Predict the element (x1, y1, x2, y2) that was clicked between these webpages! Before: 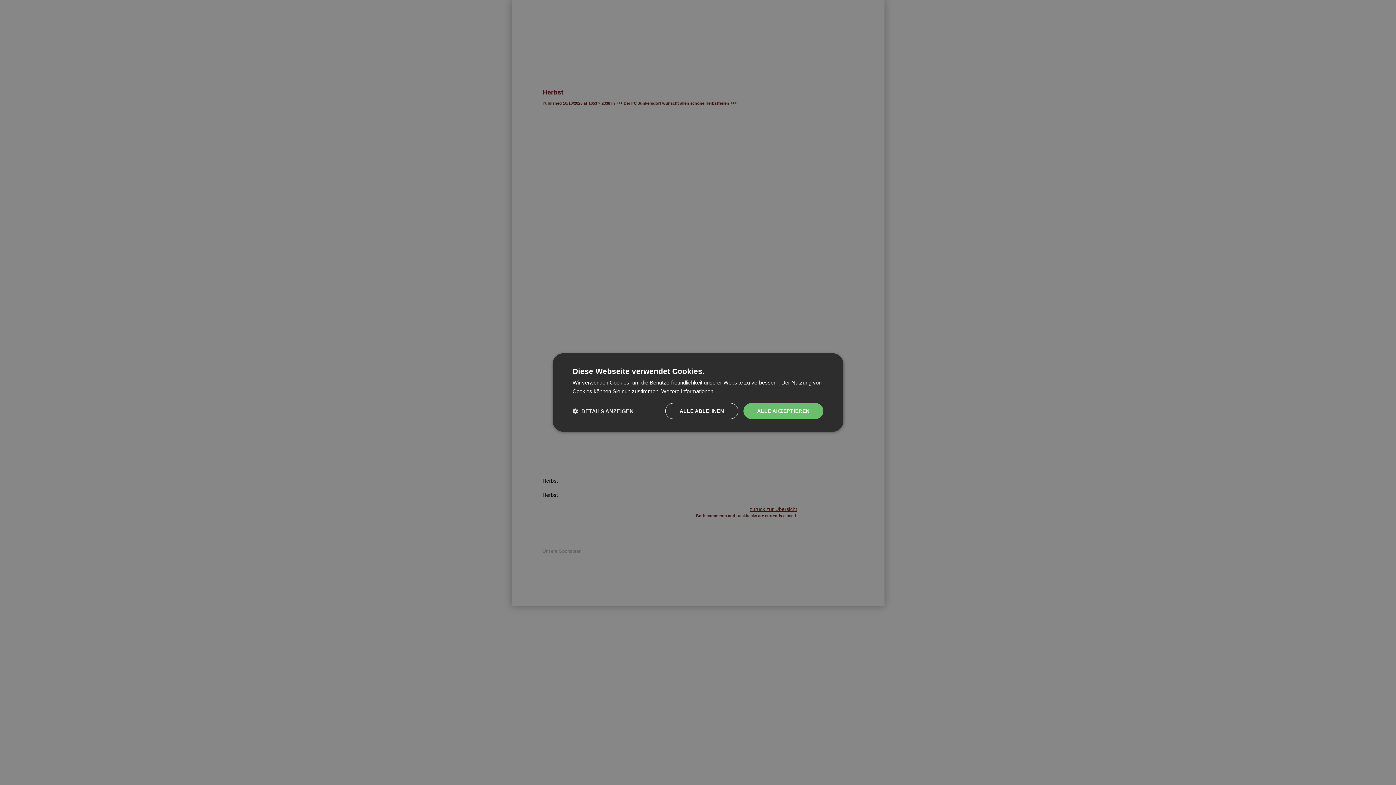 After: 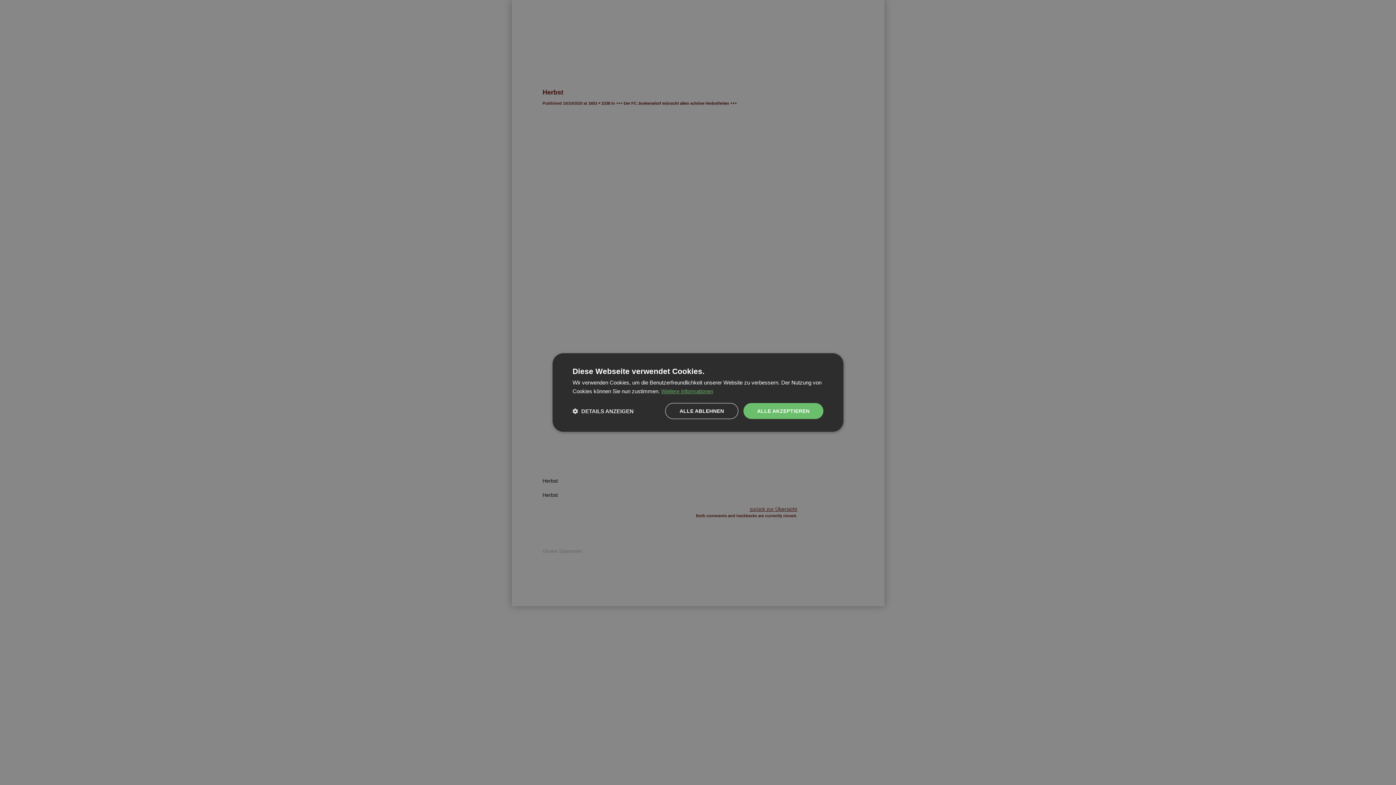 Action: bbox: (661, 388, 713, 394) label: Weitere Informationen, opens a new window